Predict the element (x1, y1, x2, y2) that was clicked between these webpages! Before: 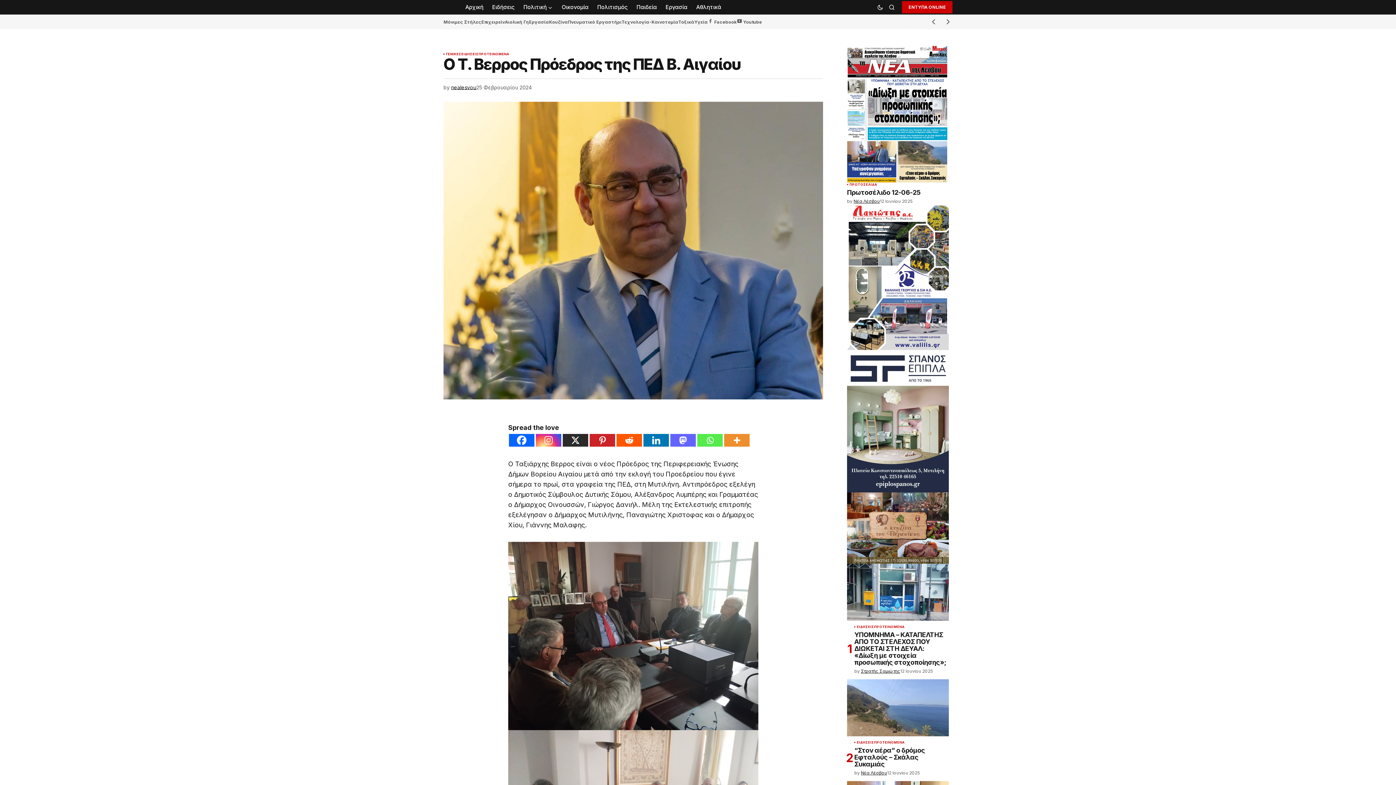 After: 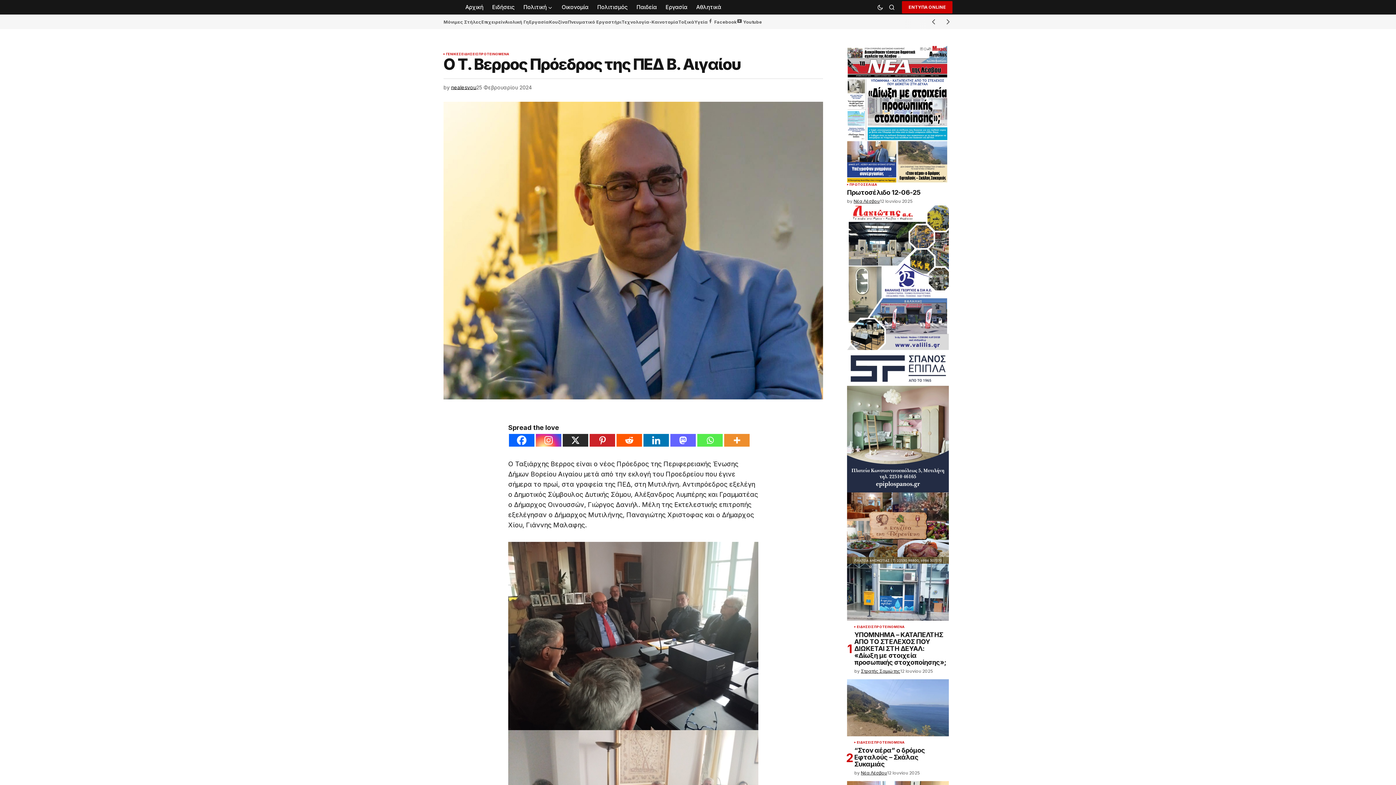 Action: label: Reddit bbox: (616, 434, 642, 446)